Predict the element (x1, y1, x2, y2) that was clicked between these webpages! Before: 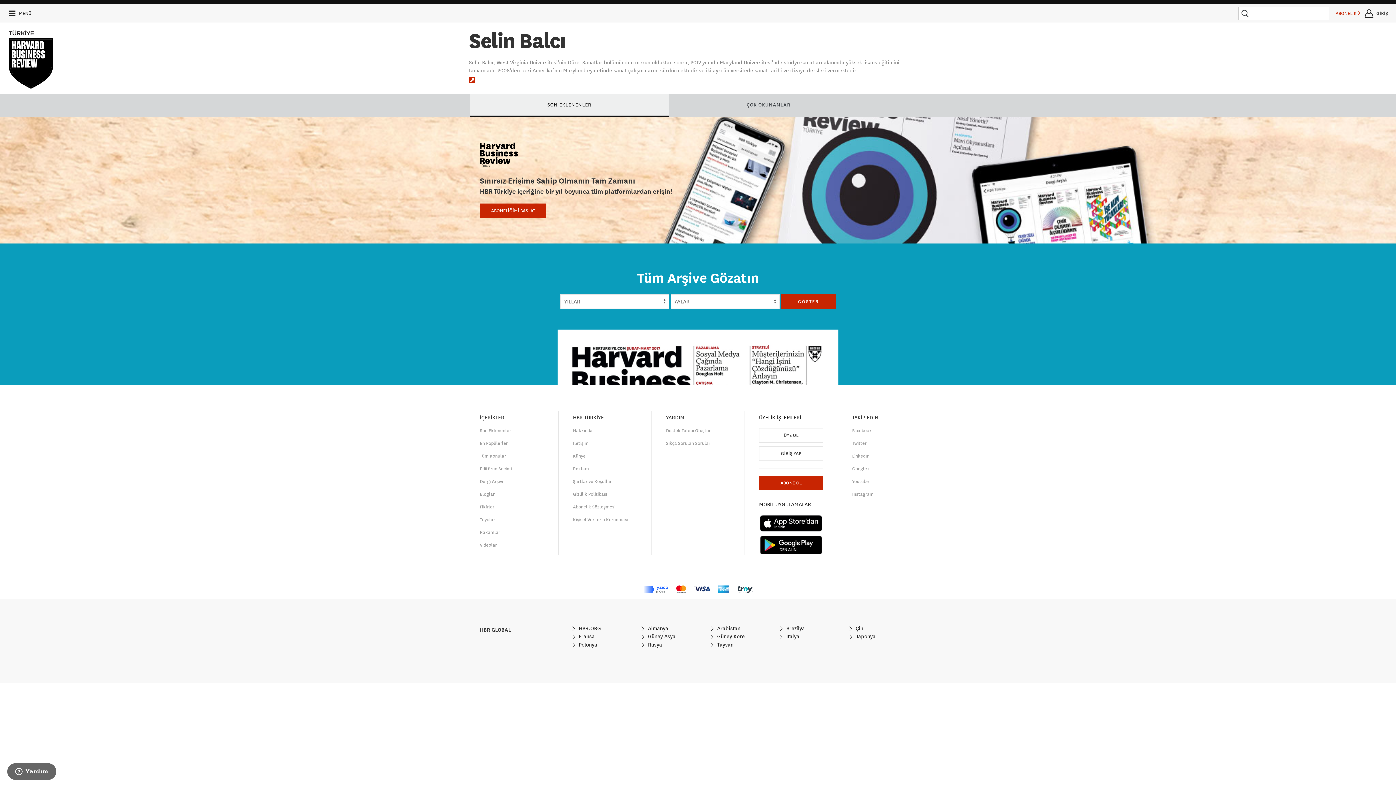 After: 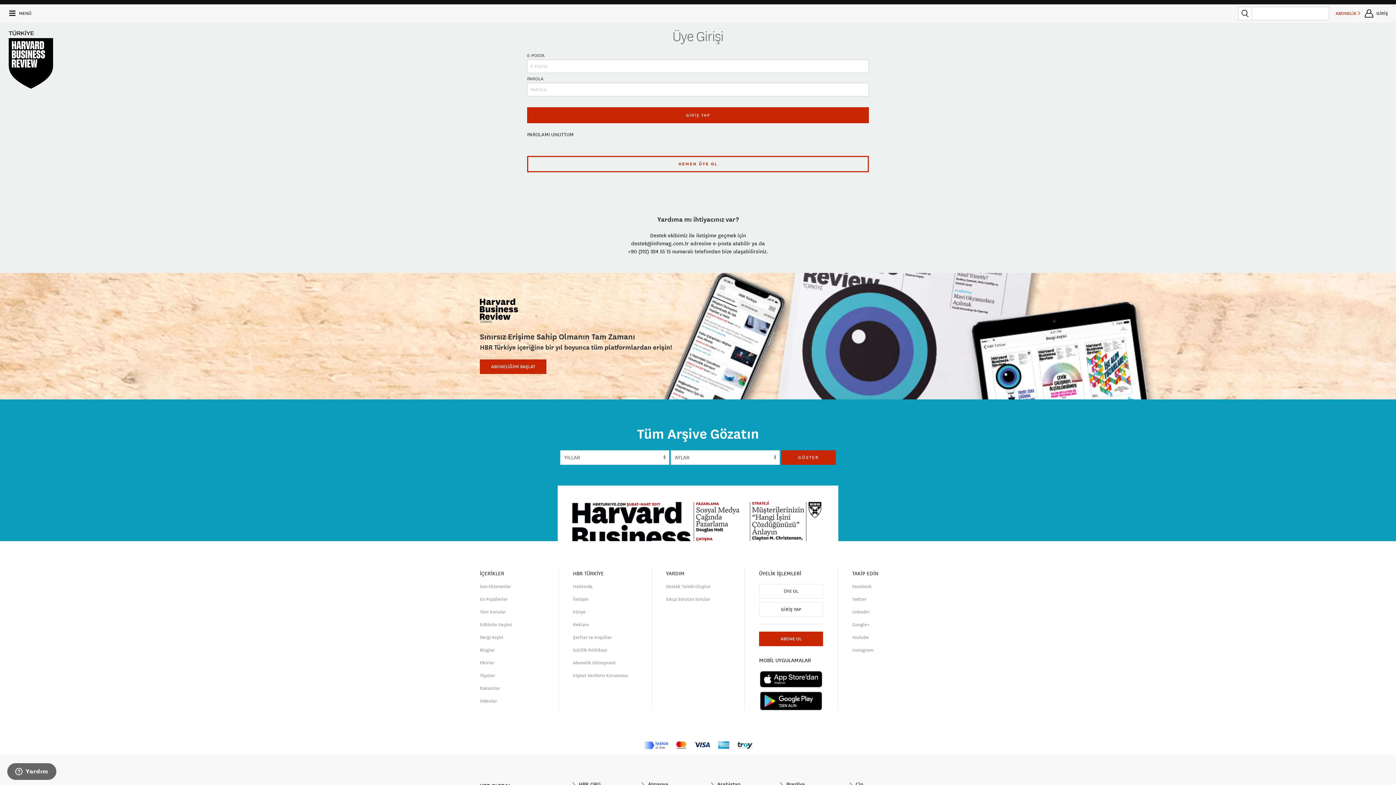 Action: label: GİRİŞ YAP bbox: (759, 446, 823, 461)